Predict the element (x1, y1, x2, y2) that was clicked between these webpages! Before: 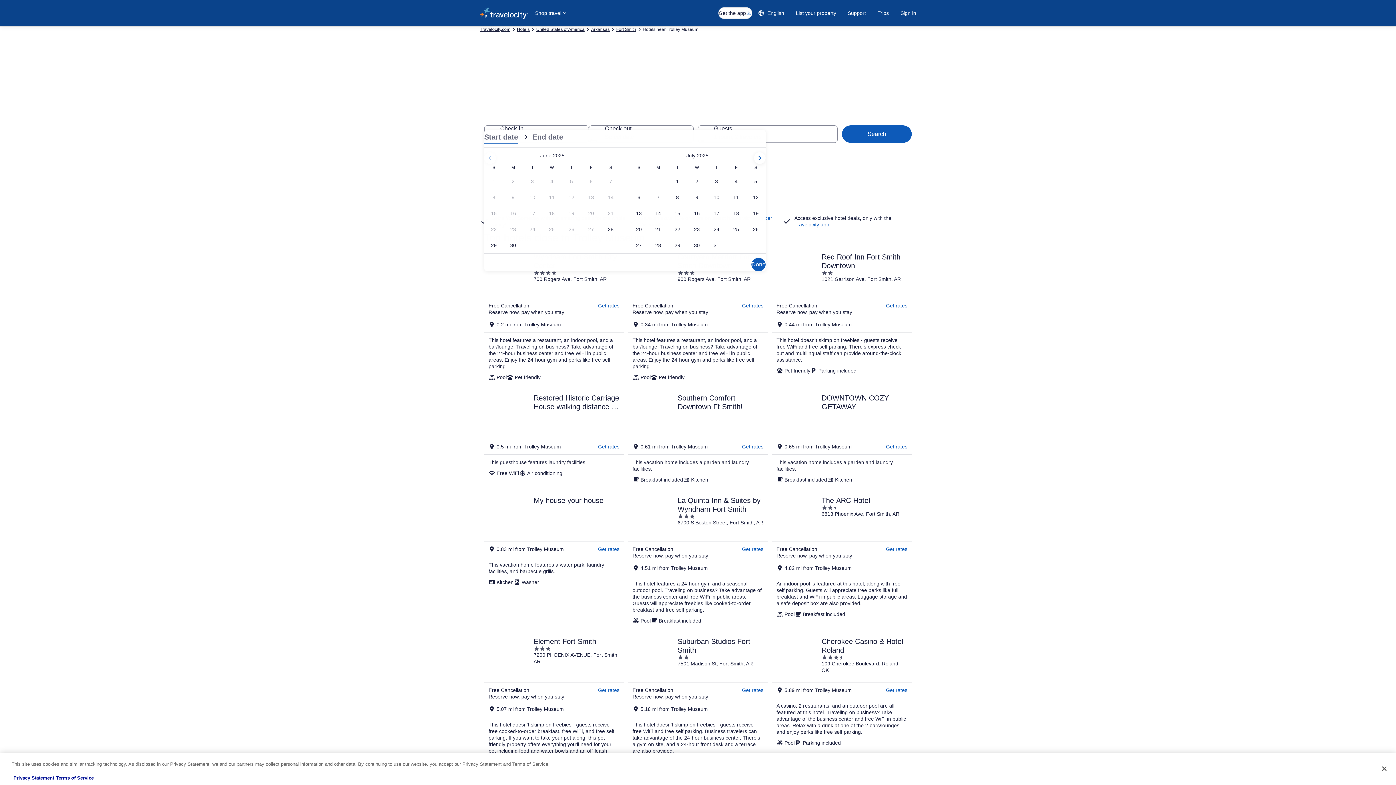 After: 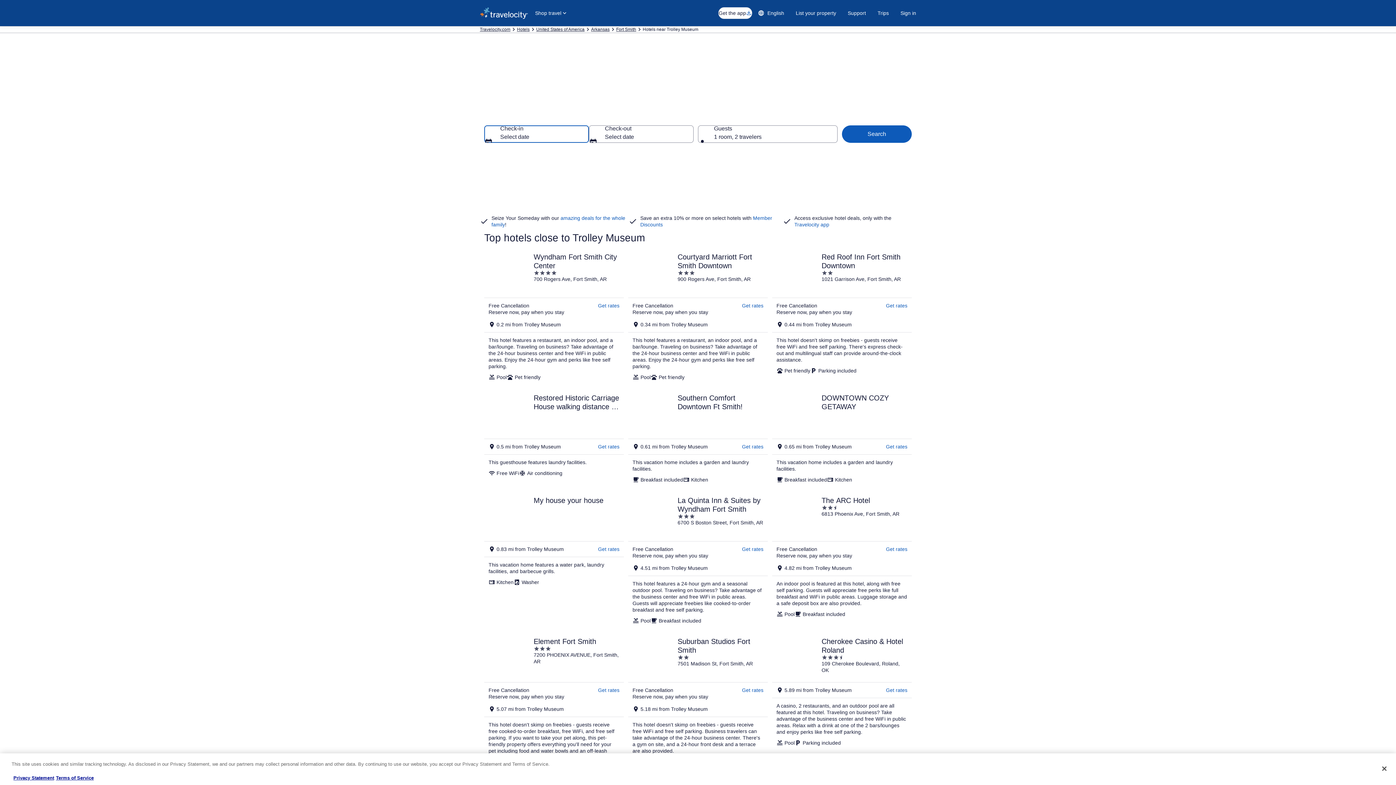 Action: bbox: (751, 258, 765, 271) label: Save changes and close the date picker.